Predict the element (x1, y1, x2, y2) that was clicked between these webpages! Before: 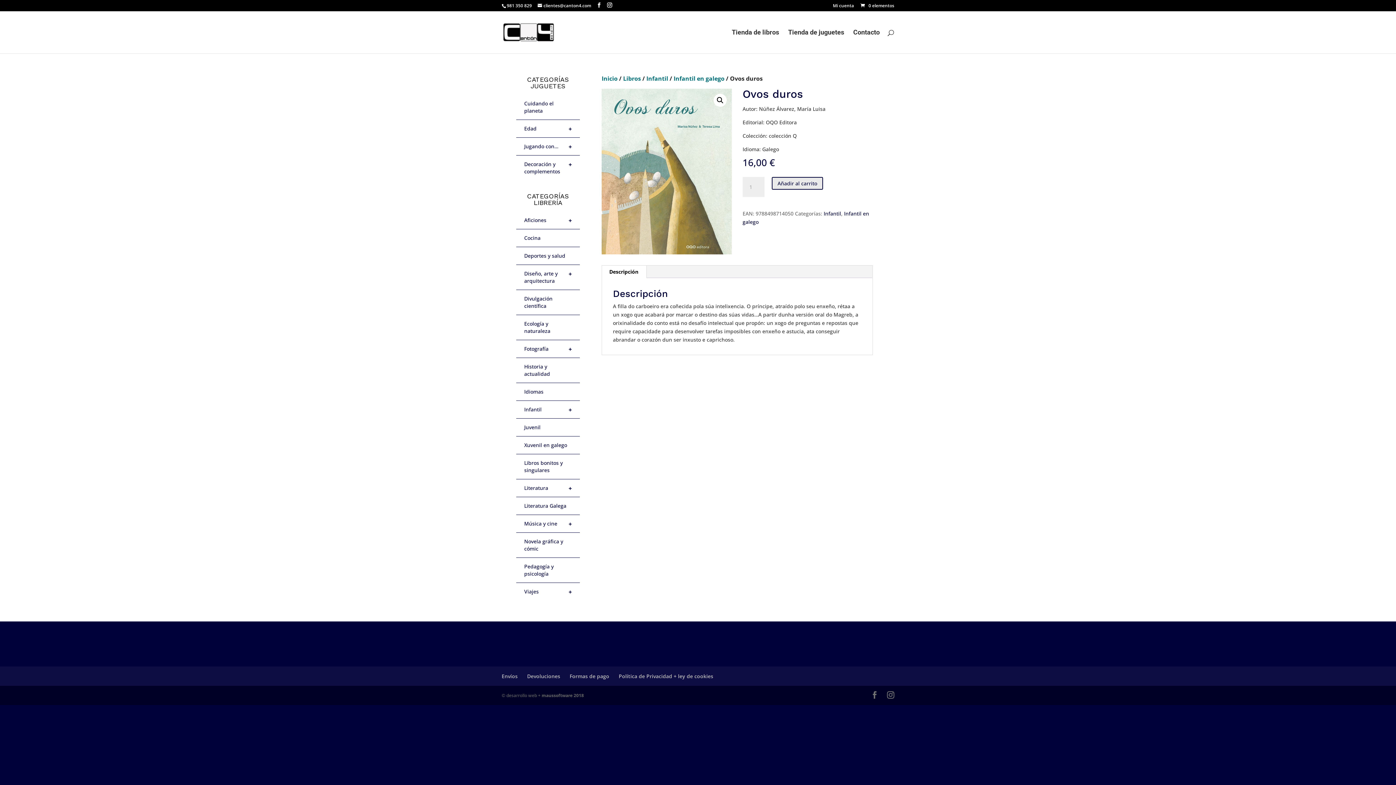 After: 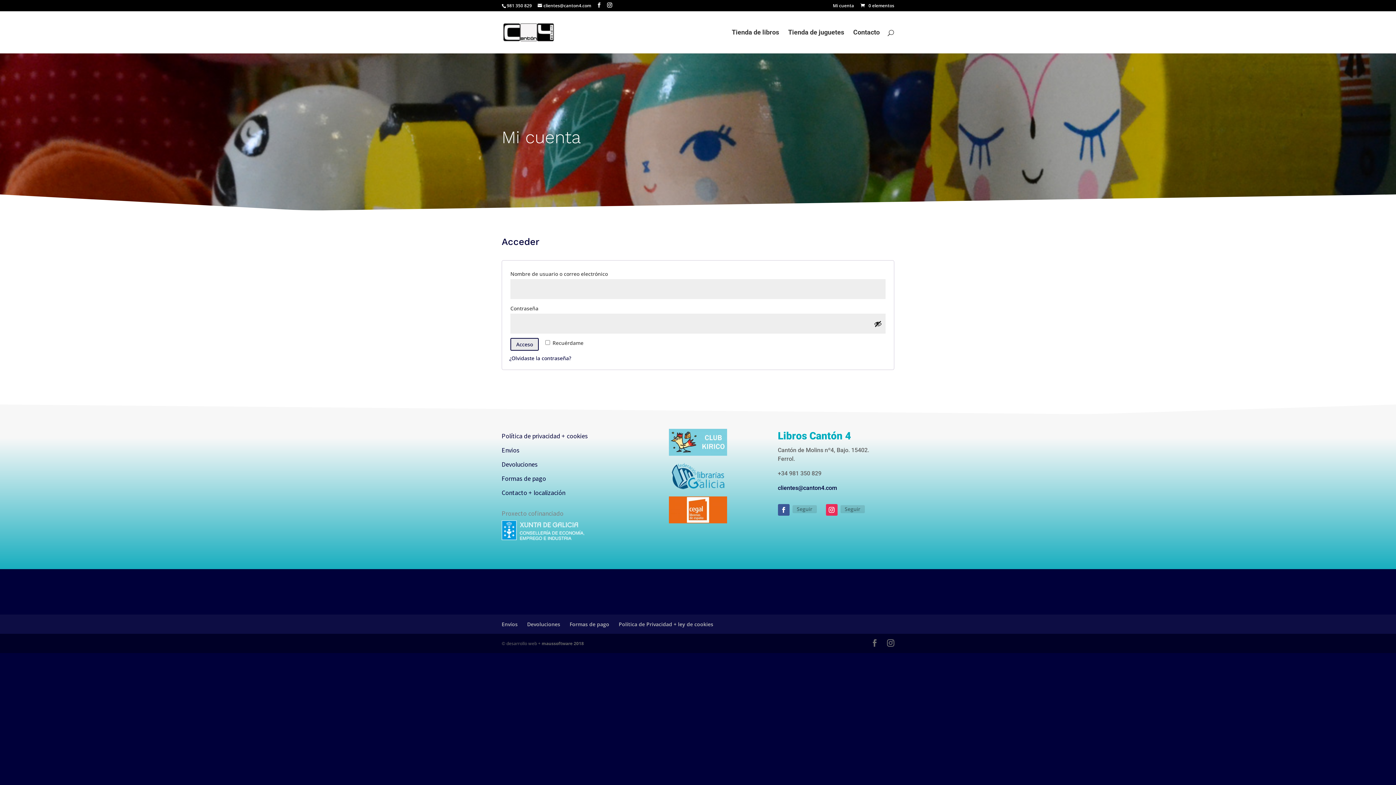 Action: label: Mi cuenta bbox: (833, 3, 854, 11)